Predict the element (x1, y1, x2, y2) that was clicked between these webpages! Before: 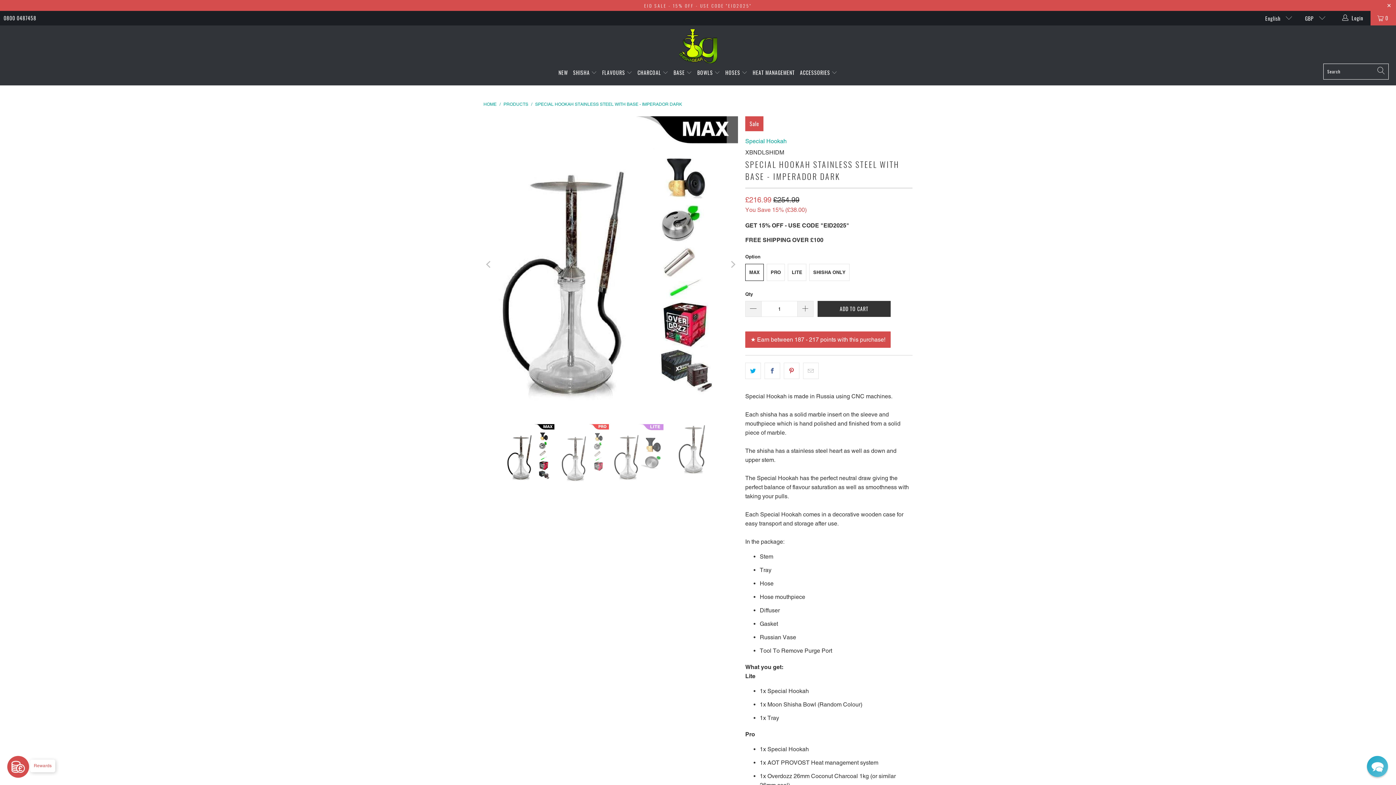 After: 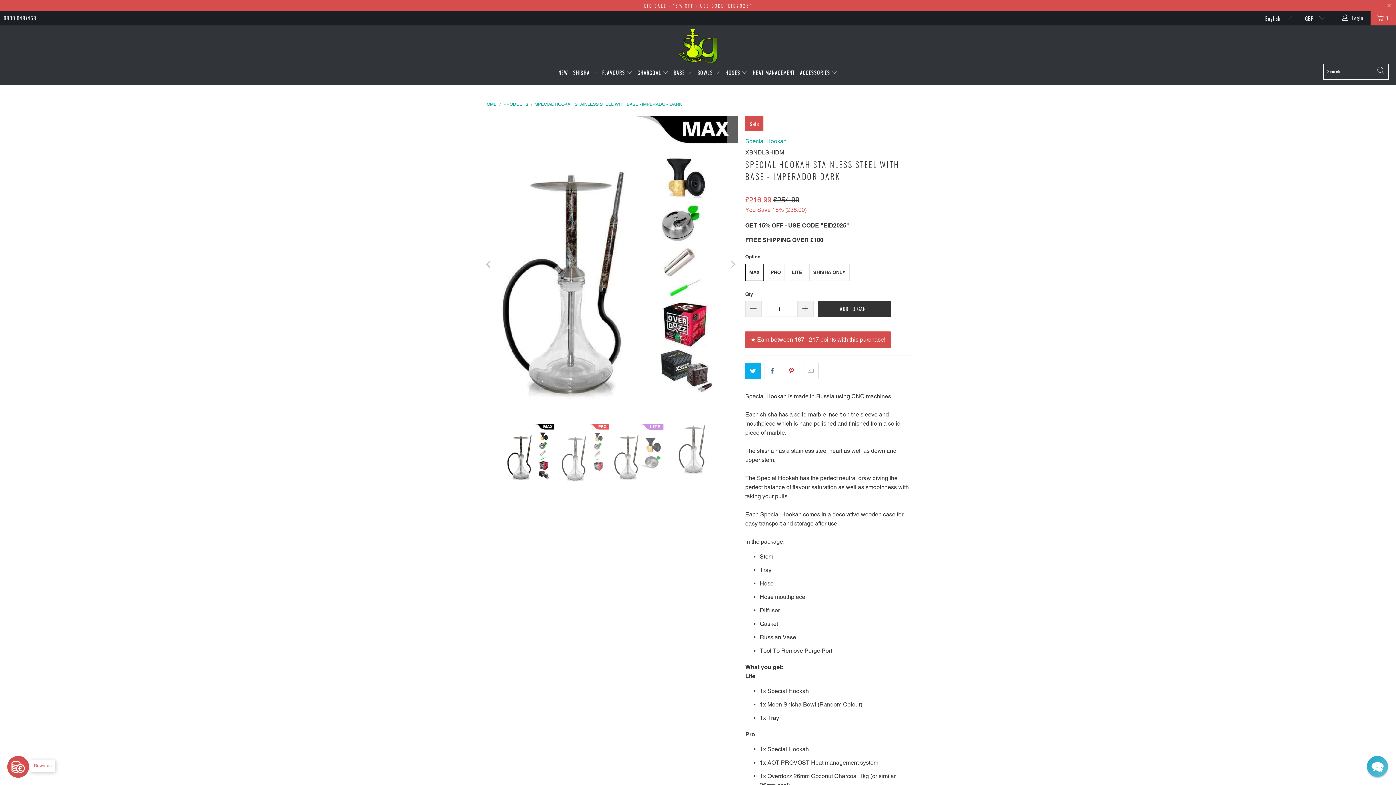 Action: bbox: (745, 363, 761, 379)